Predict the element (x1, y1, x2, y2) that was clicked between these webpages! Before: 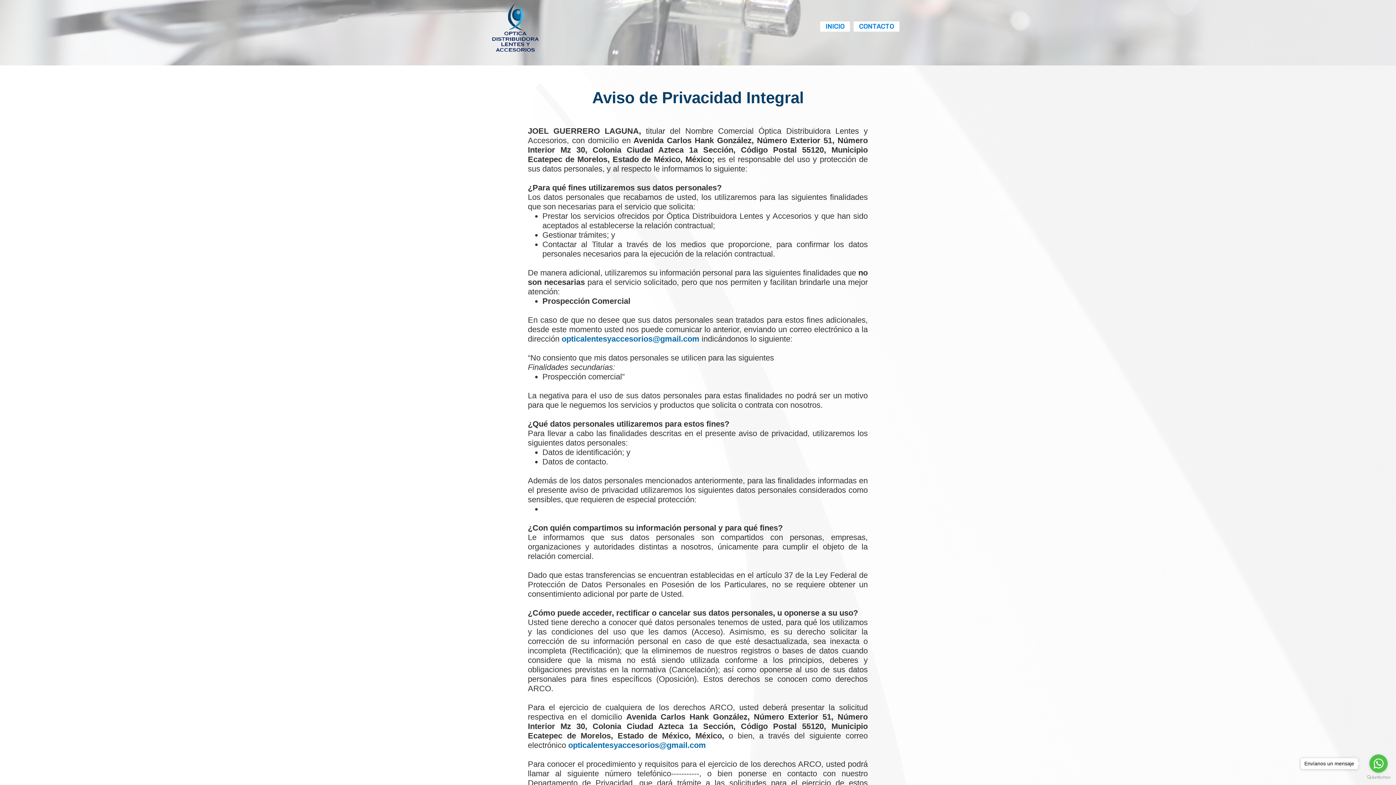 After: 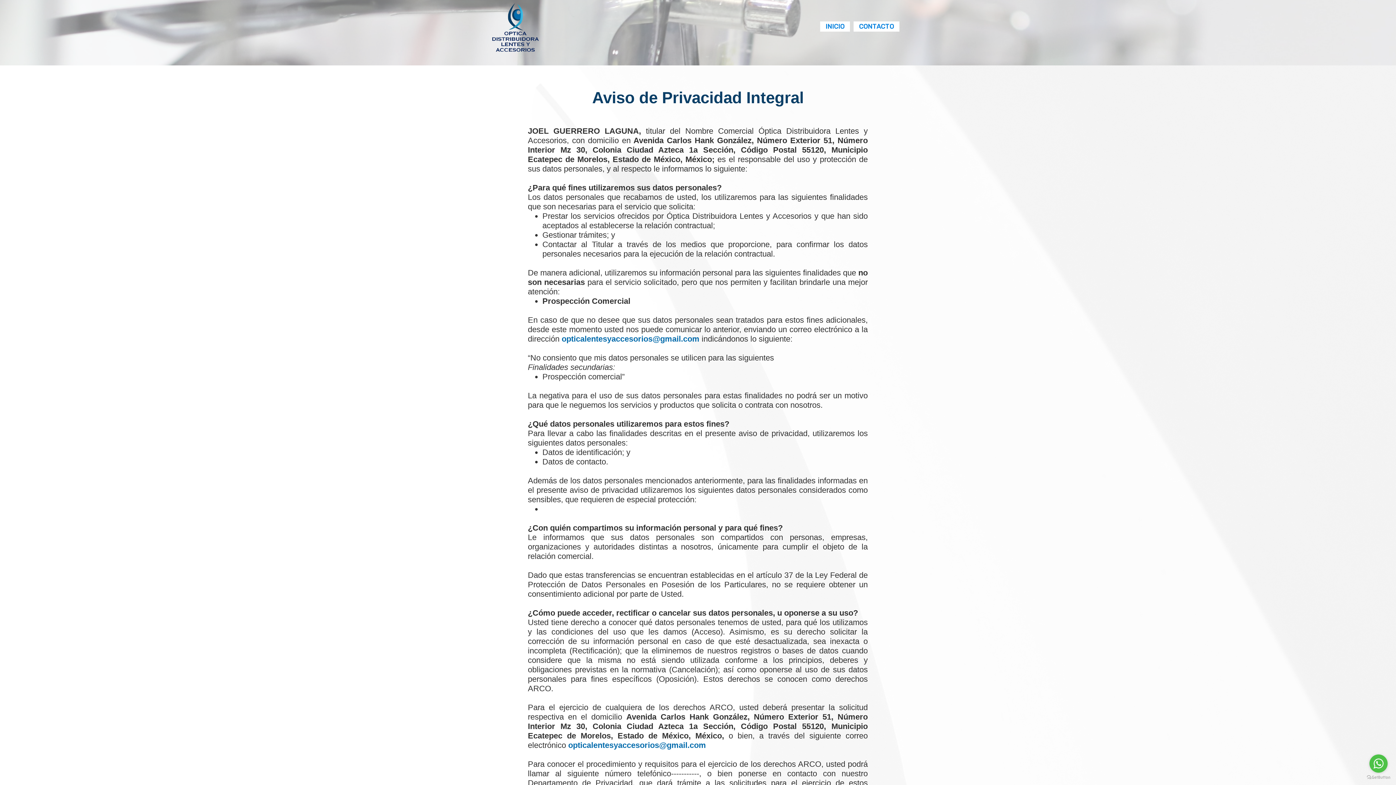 Action: label: Go to whatsapp bbox: (1369, 754, 1388, 773)